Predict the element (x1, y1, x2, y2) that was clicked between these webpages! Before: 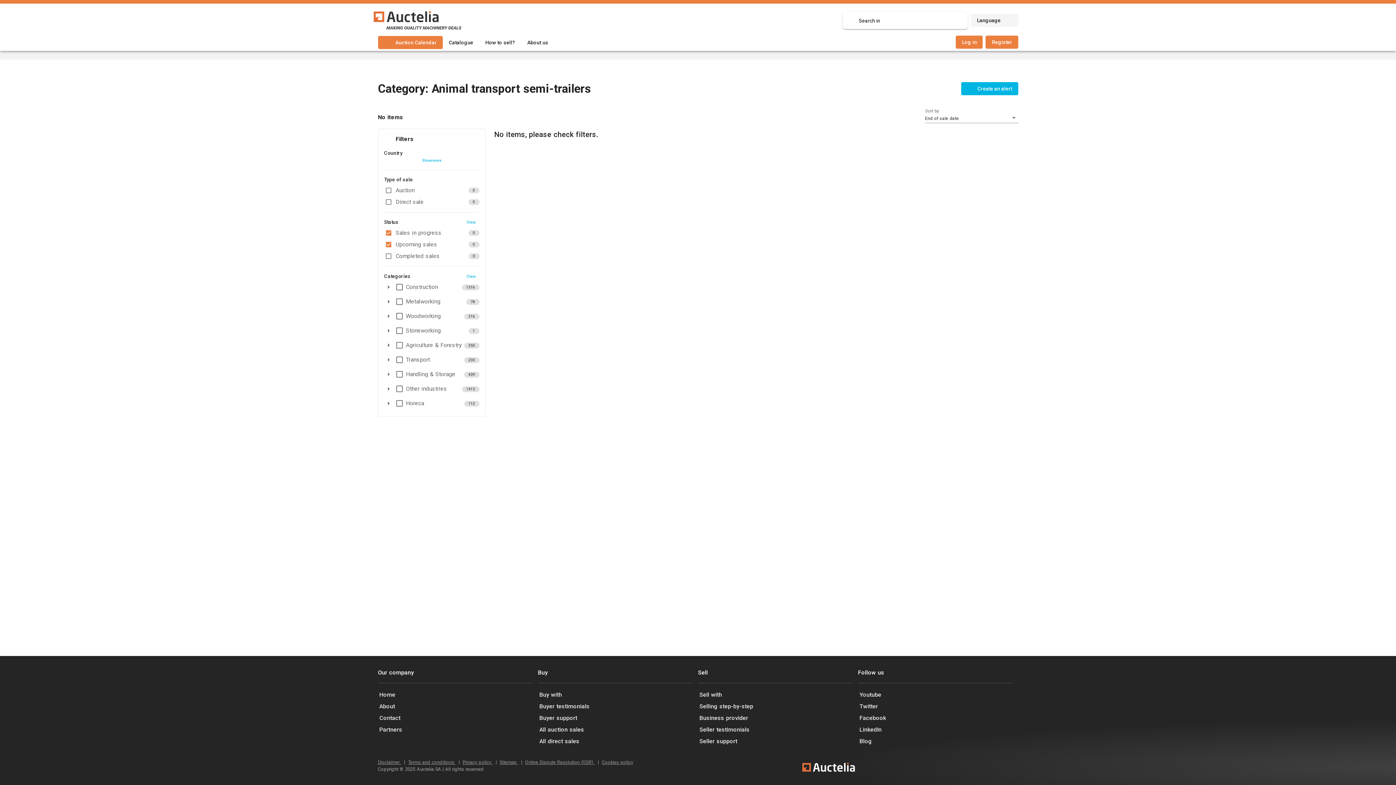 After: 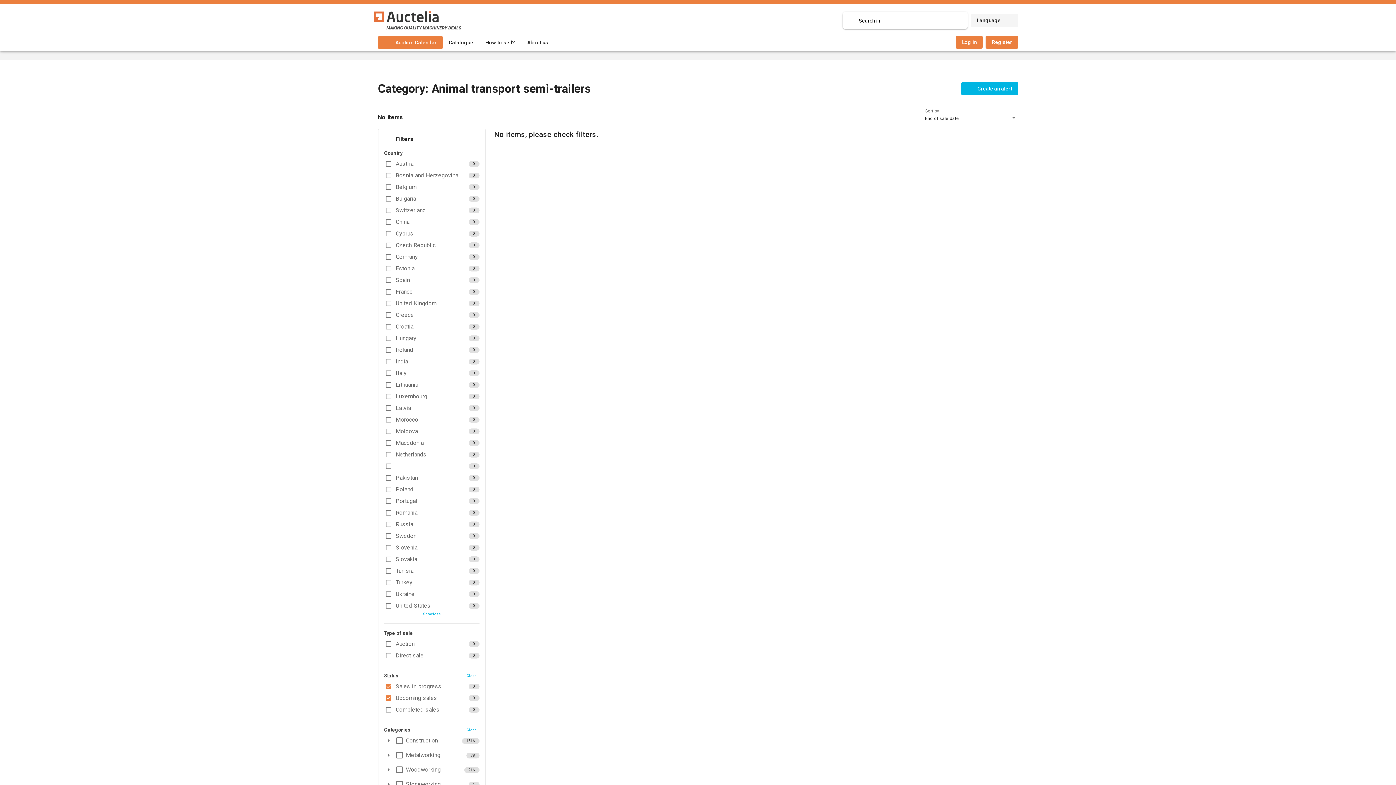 Action: label: Show more bbox: (418, 156, 444, 164)